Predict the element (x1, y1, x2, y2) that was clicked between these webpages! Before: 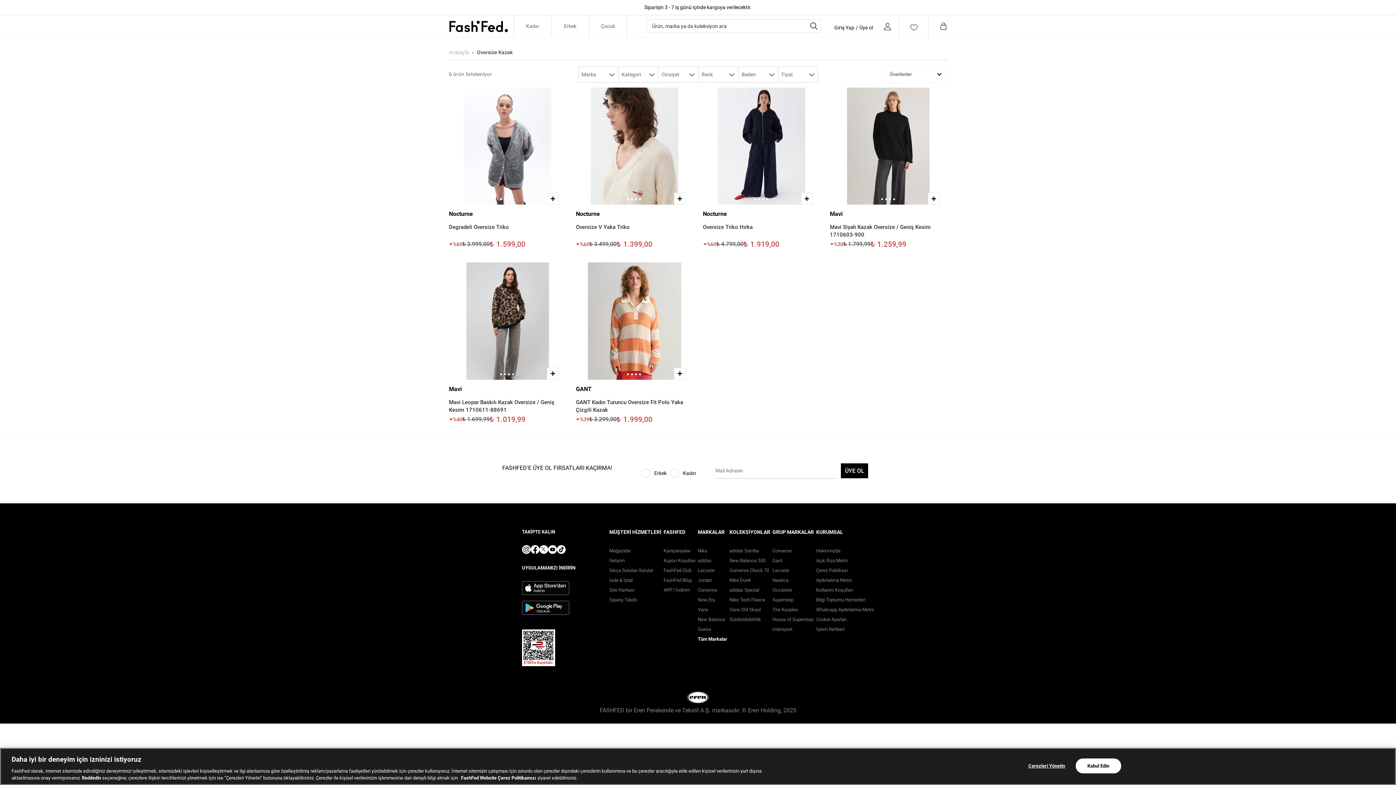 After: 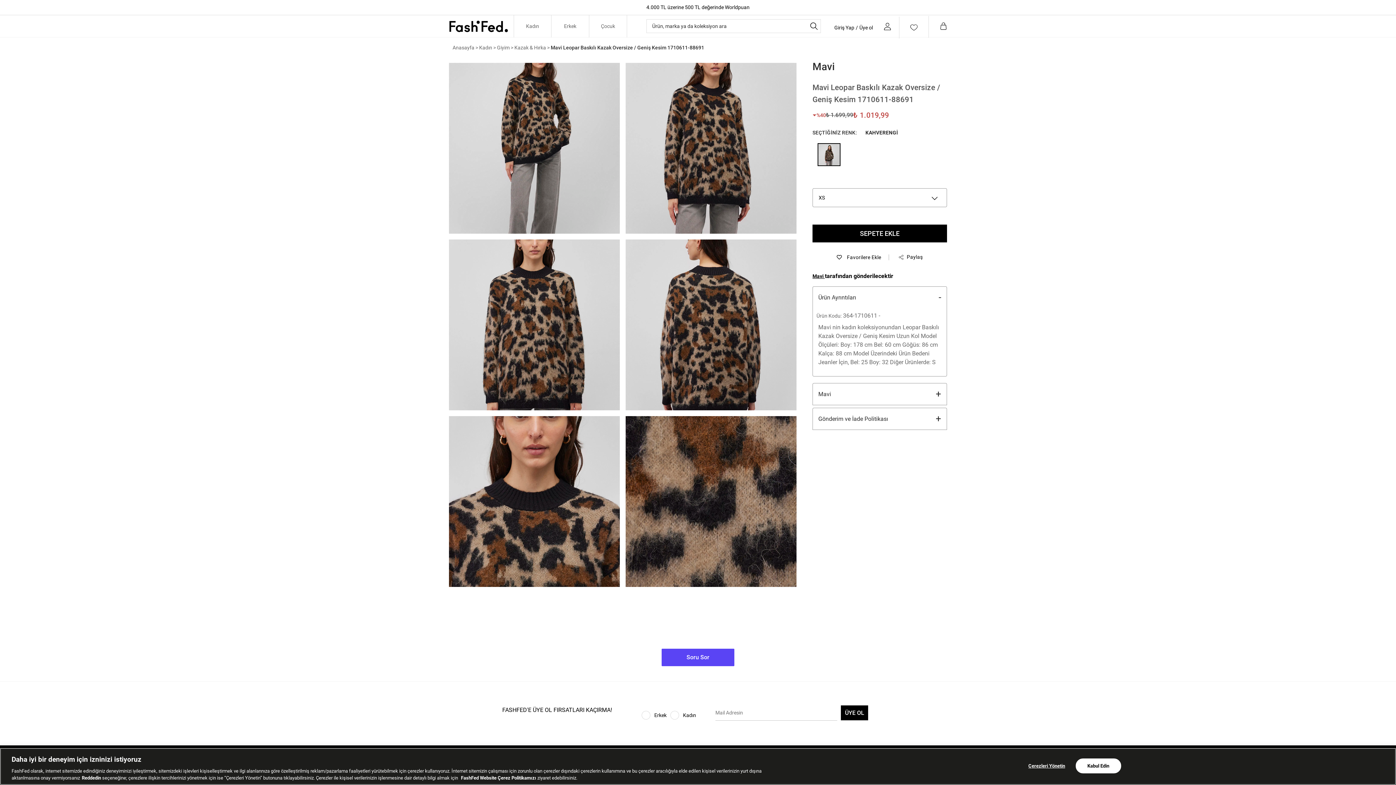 Action: label: Mavi Leopar Baskılı Kazak Oversize / Geniş Kesim 1710611-88691 bbox: (449, 398, 566, 414)